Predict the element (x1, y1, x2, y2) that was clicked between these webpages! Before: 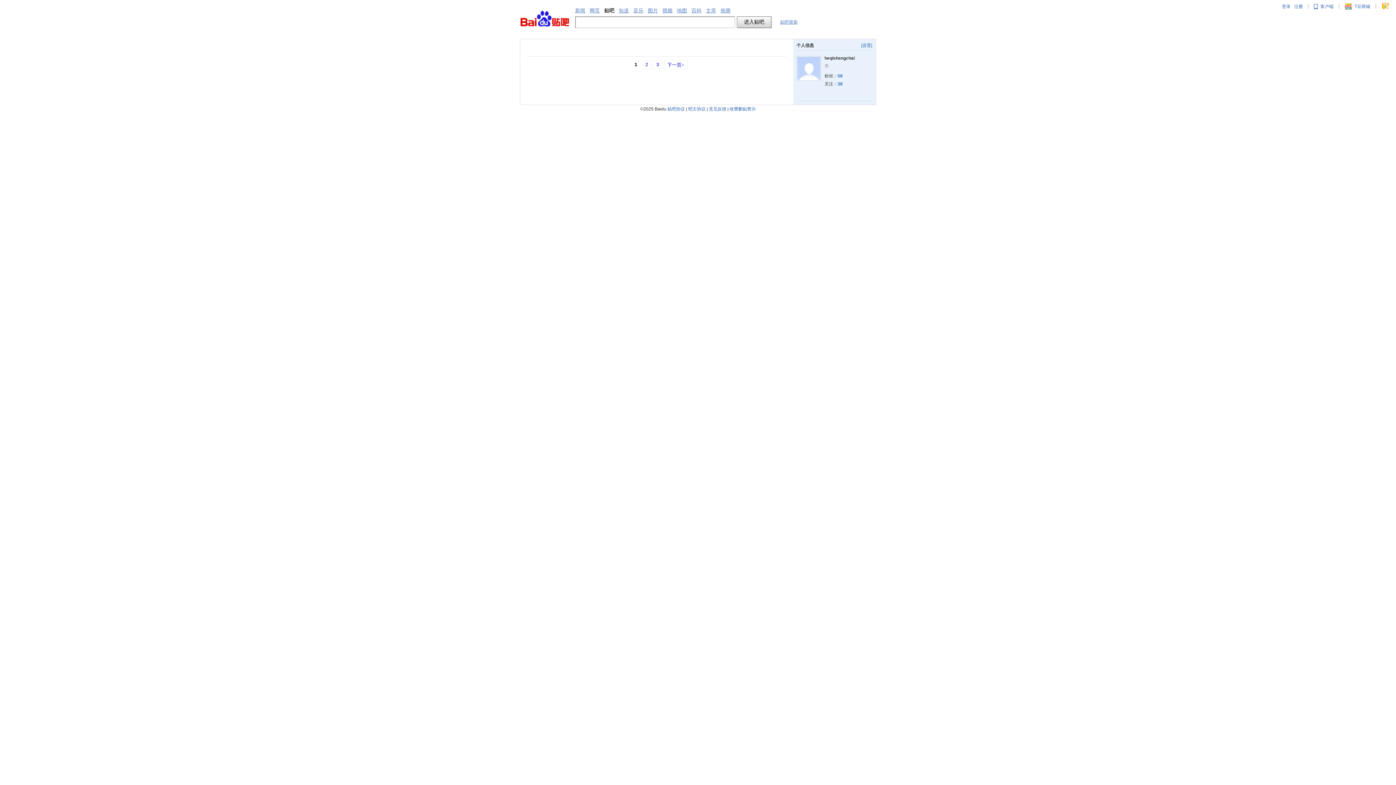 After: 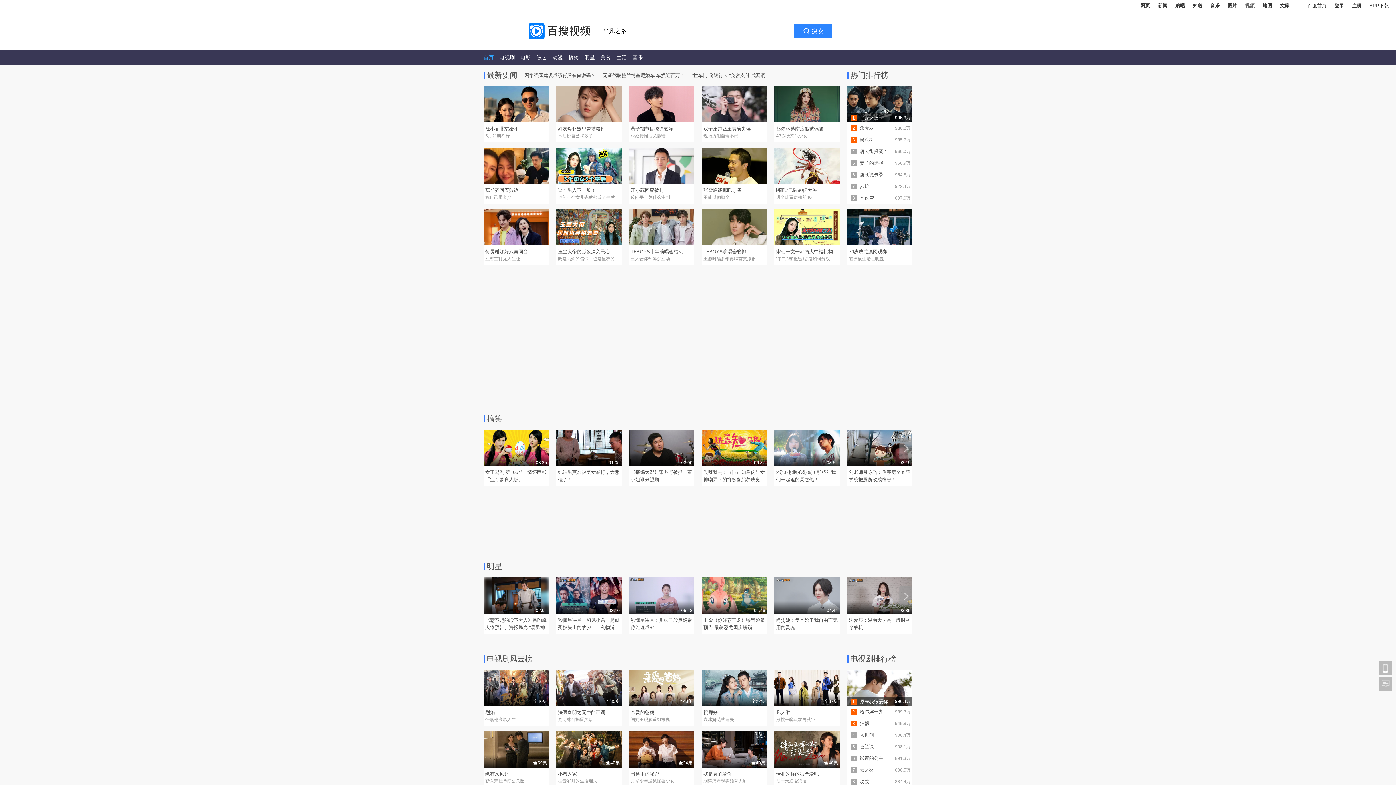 Action: bbox: (662, 7, 672, 13) label: 视频